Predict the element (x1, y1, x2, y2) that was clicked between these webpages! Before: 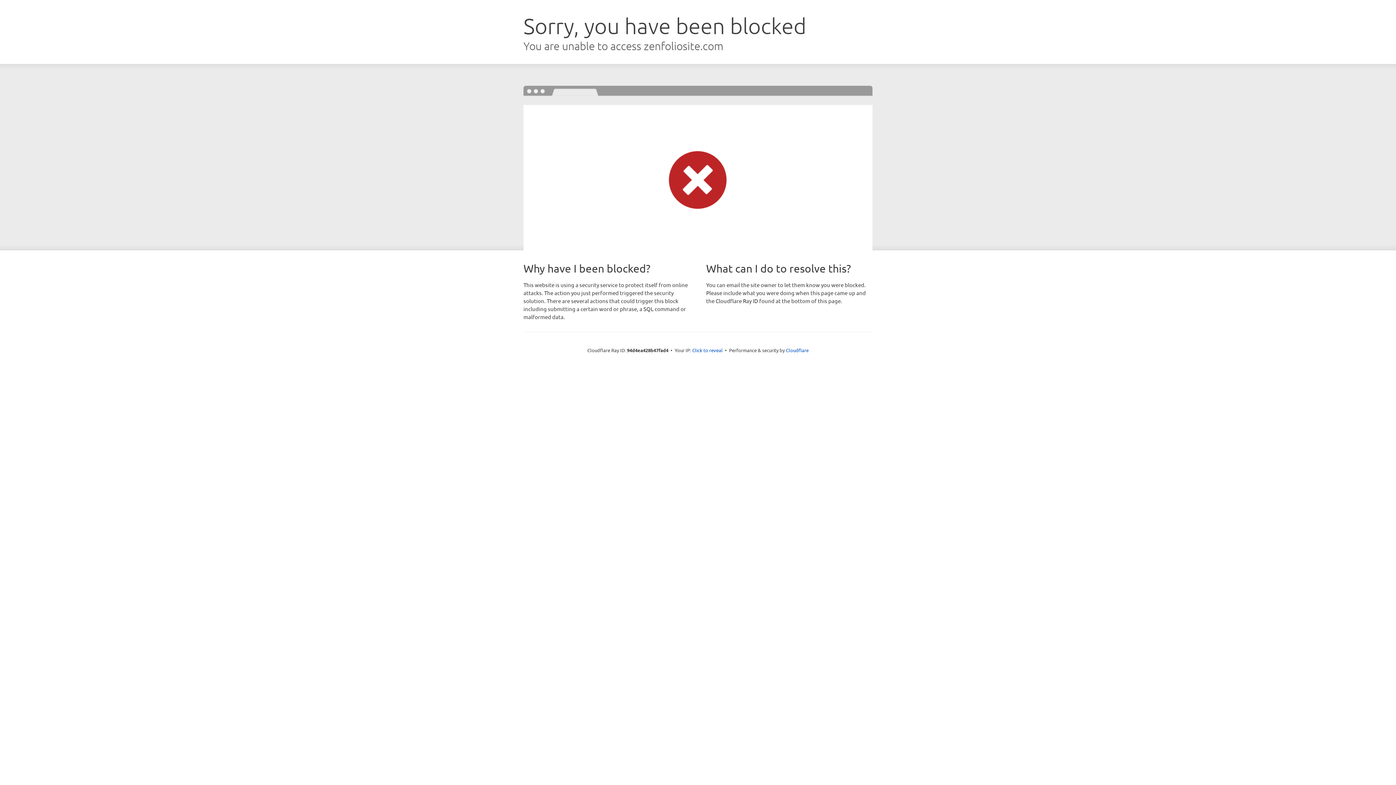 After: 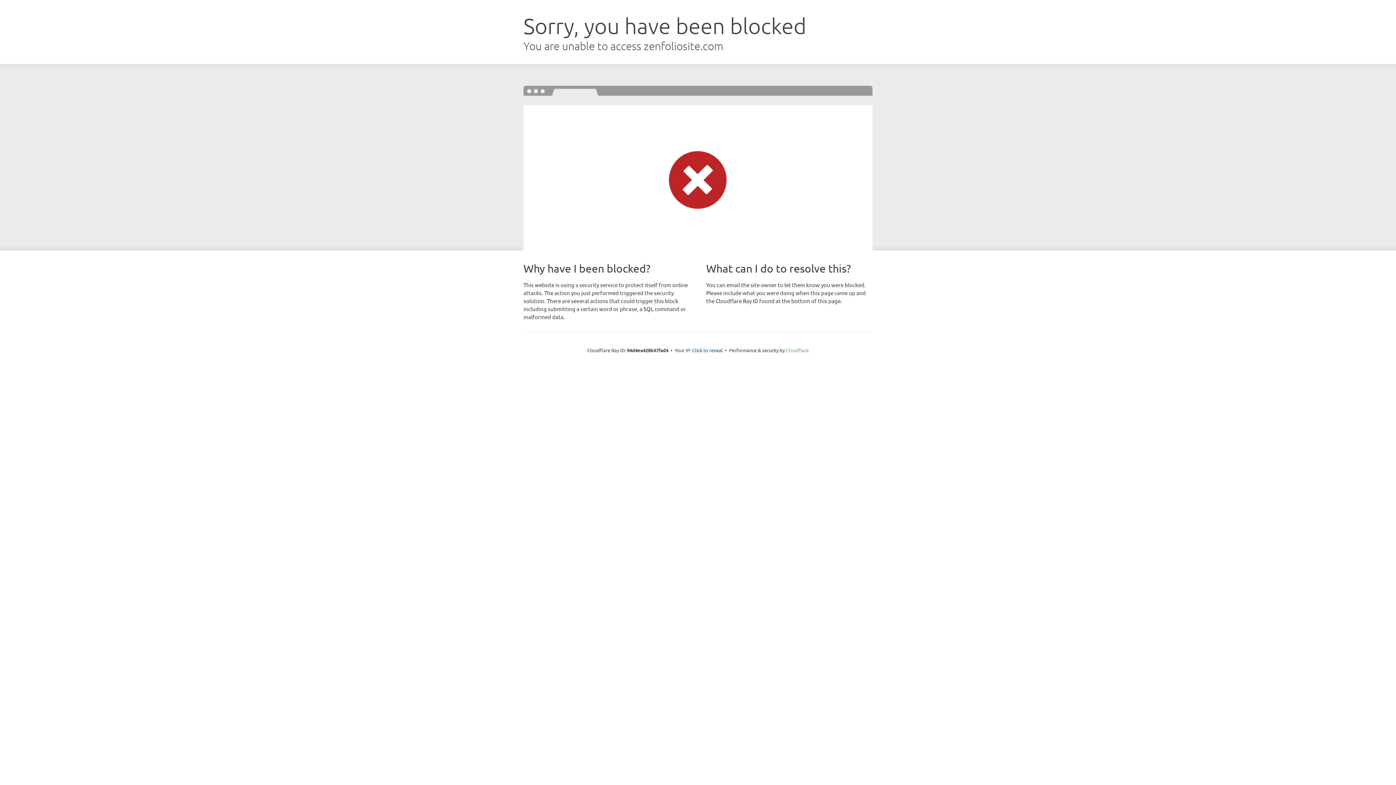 Action: bbox: (786, 347, 808, 353) label: Cloudflare